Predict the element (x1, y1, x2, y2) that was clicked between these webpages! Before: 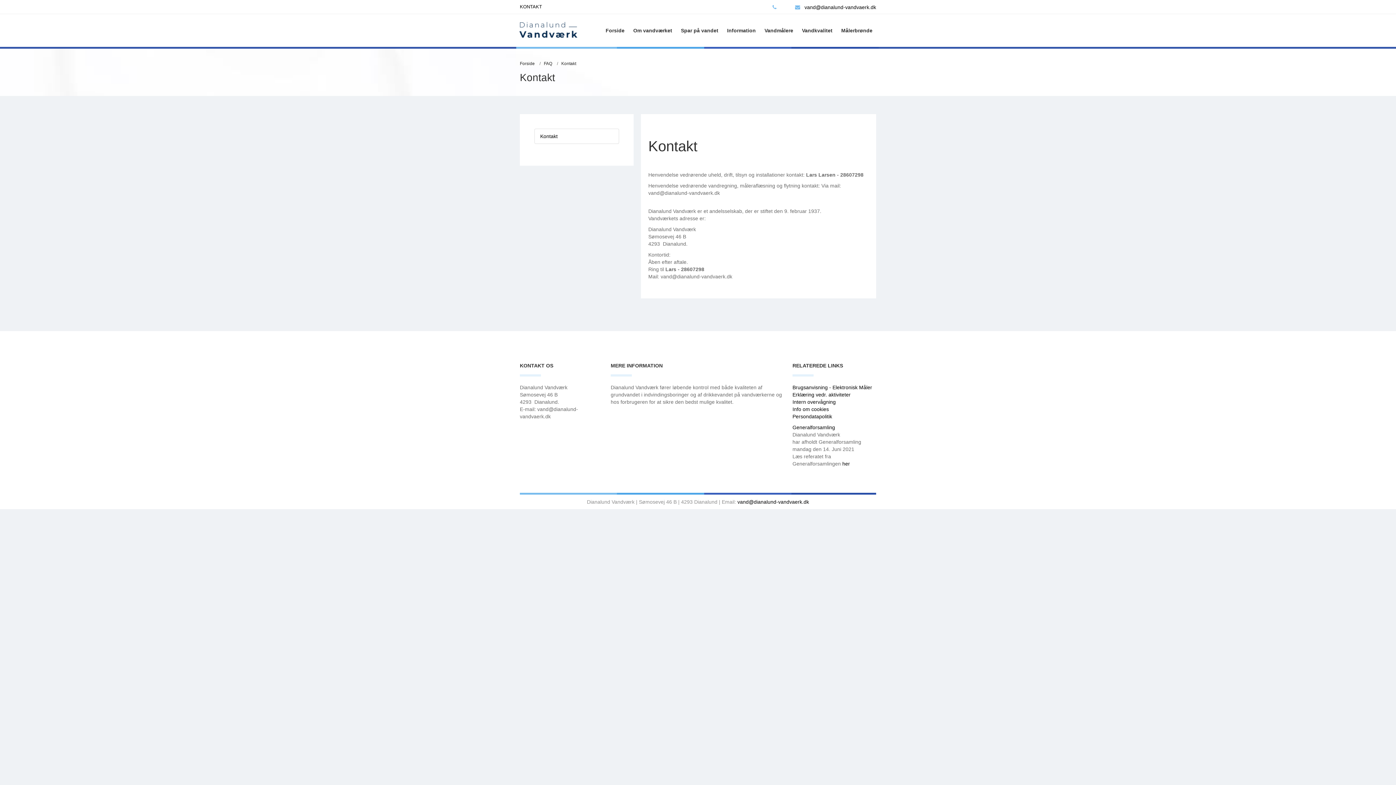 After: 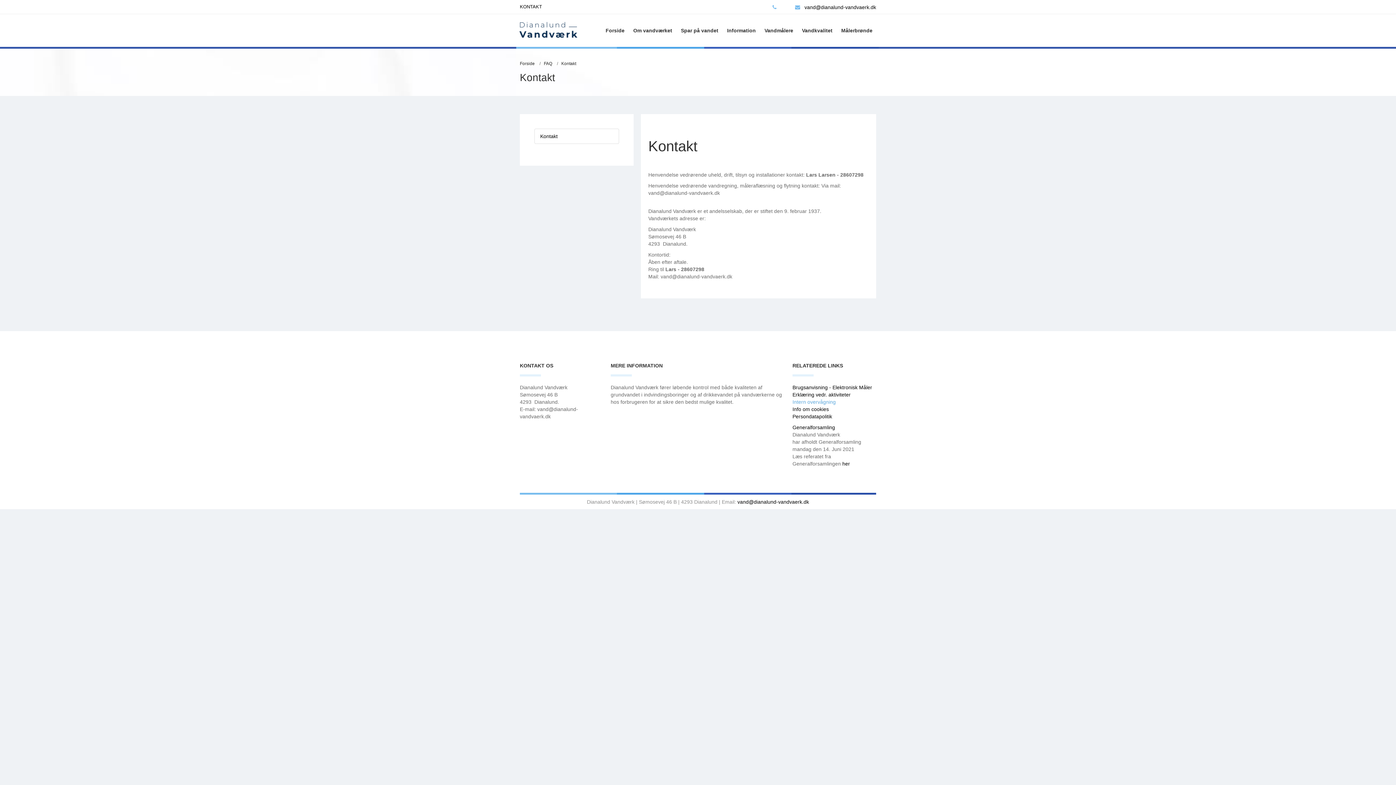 Action: bbox: (792, 399, 836, 405) label: Intern overvågning